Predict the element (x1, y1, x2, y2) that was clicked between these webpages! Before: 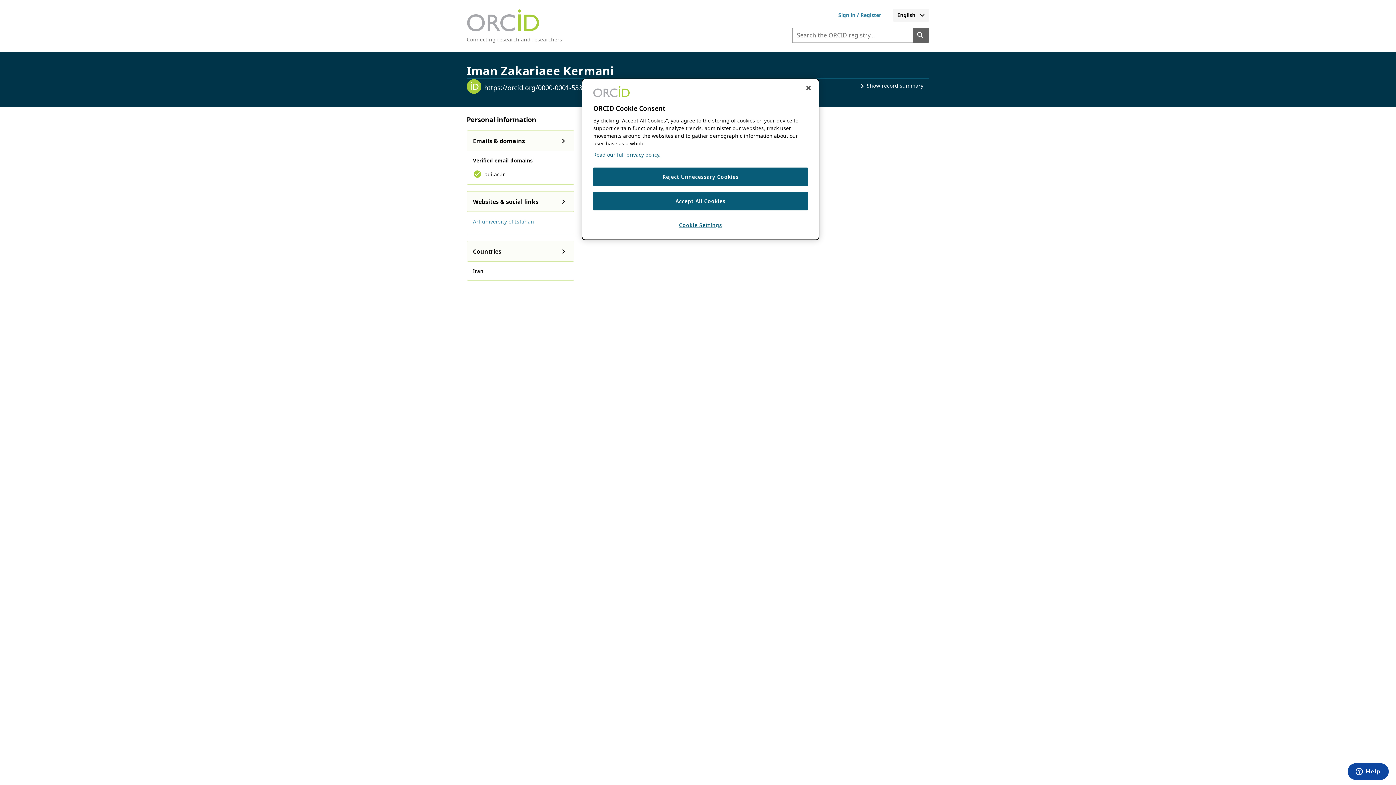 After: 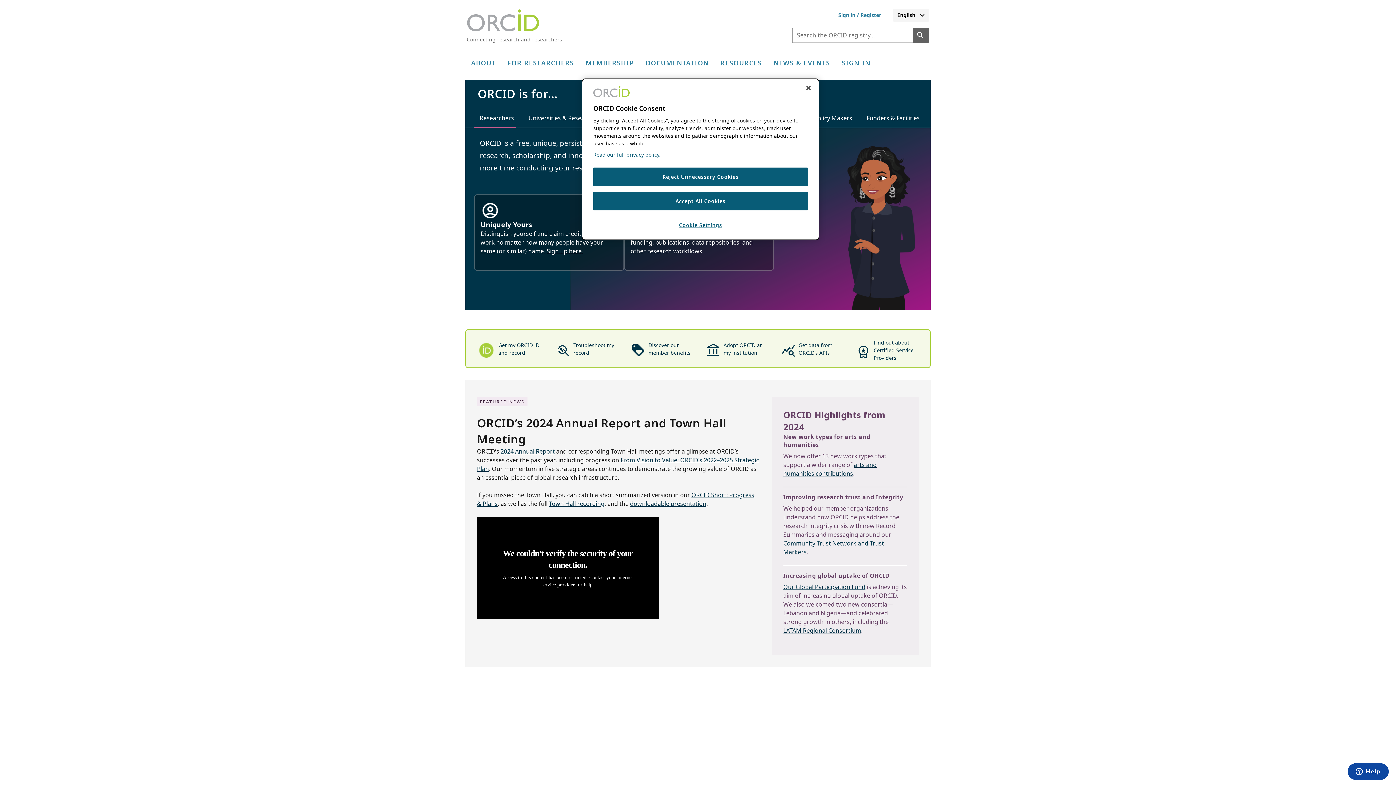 Action: bbox: (466, 36, 562, 42) label: Connecting research and researchers